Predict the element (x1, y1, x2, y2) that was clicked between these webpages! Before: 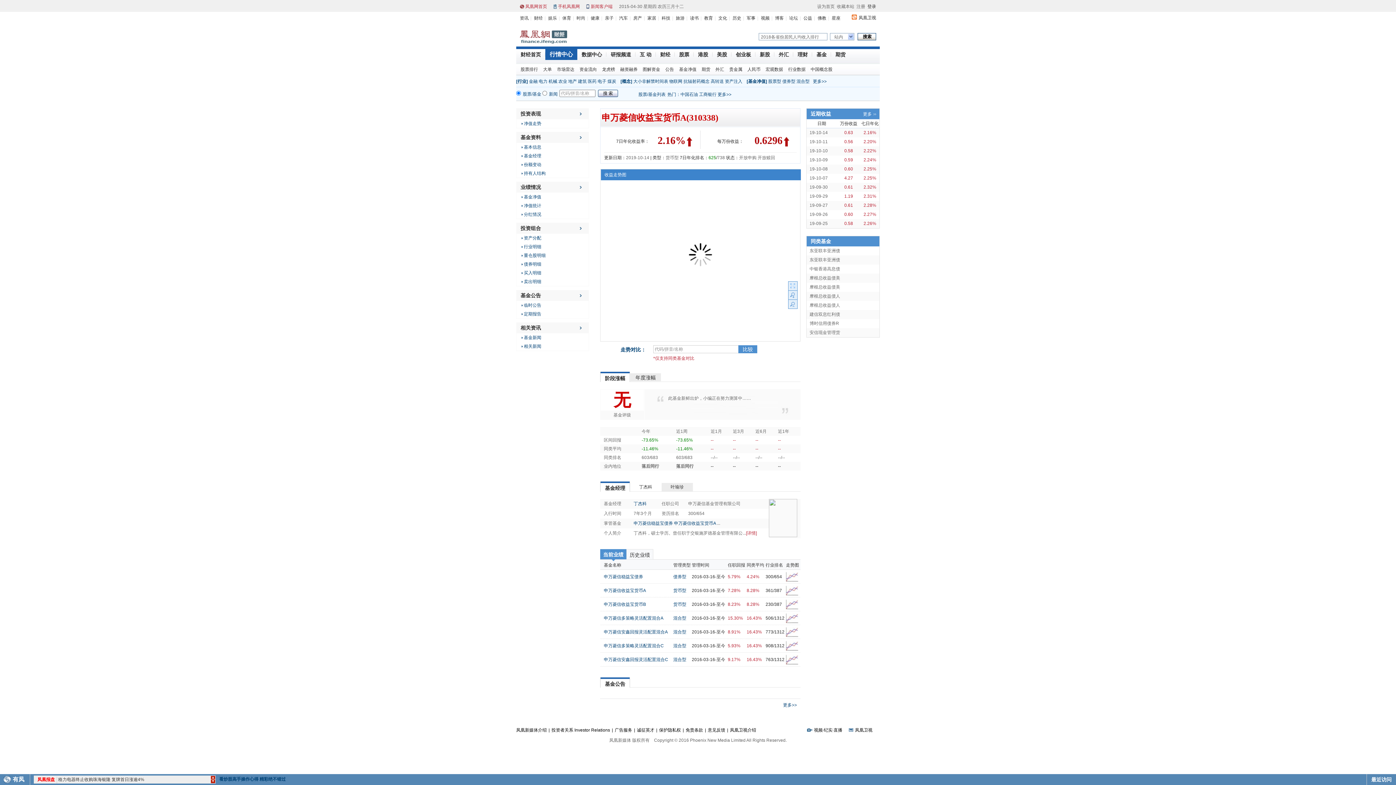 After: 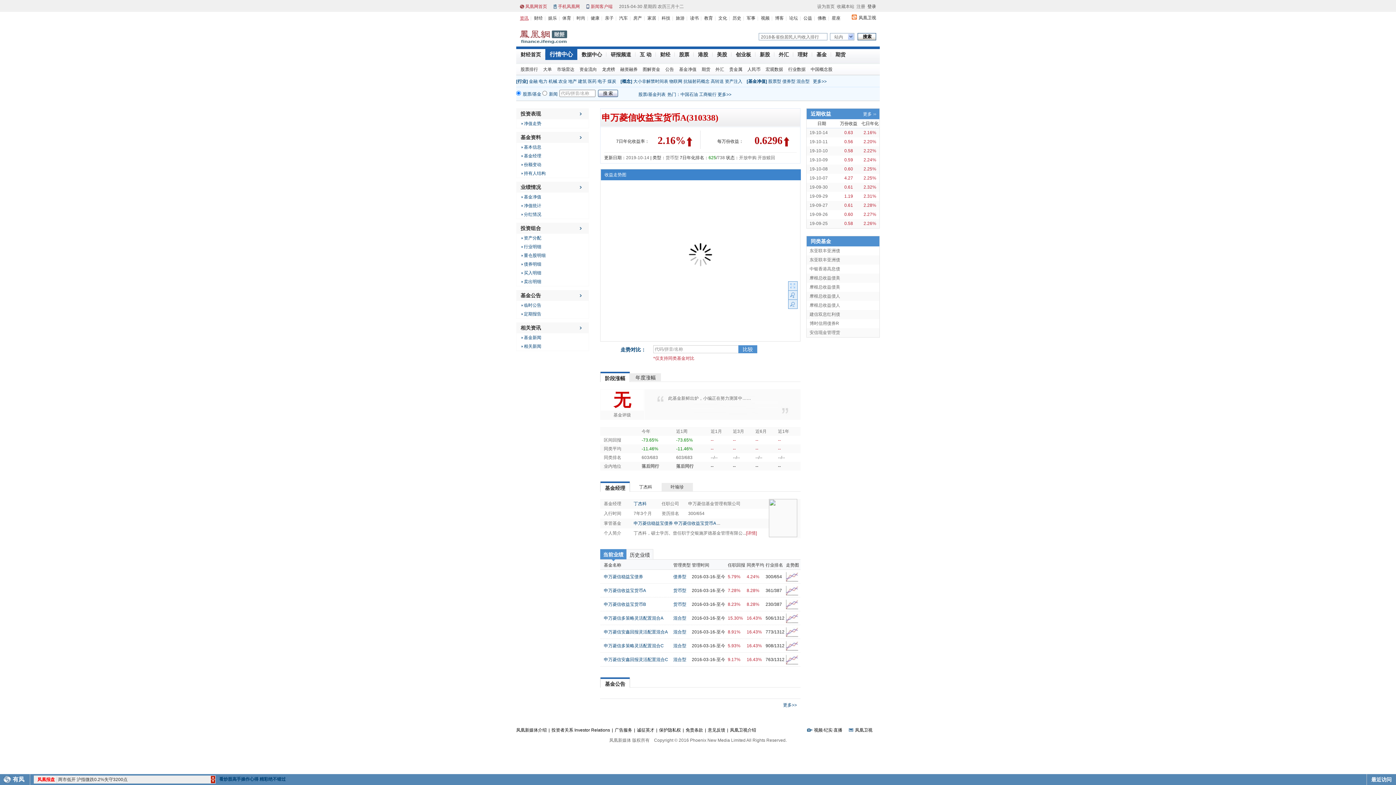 Action: label: 资讯 bbox: (520, 15, 528, 20)